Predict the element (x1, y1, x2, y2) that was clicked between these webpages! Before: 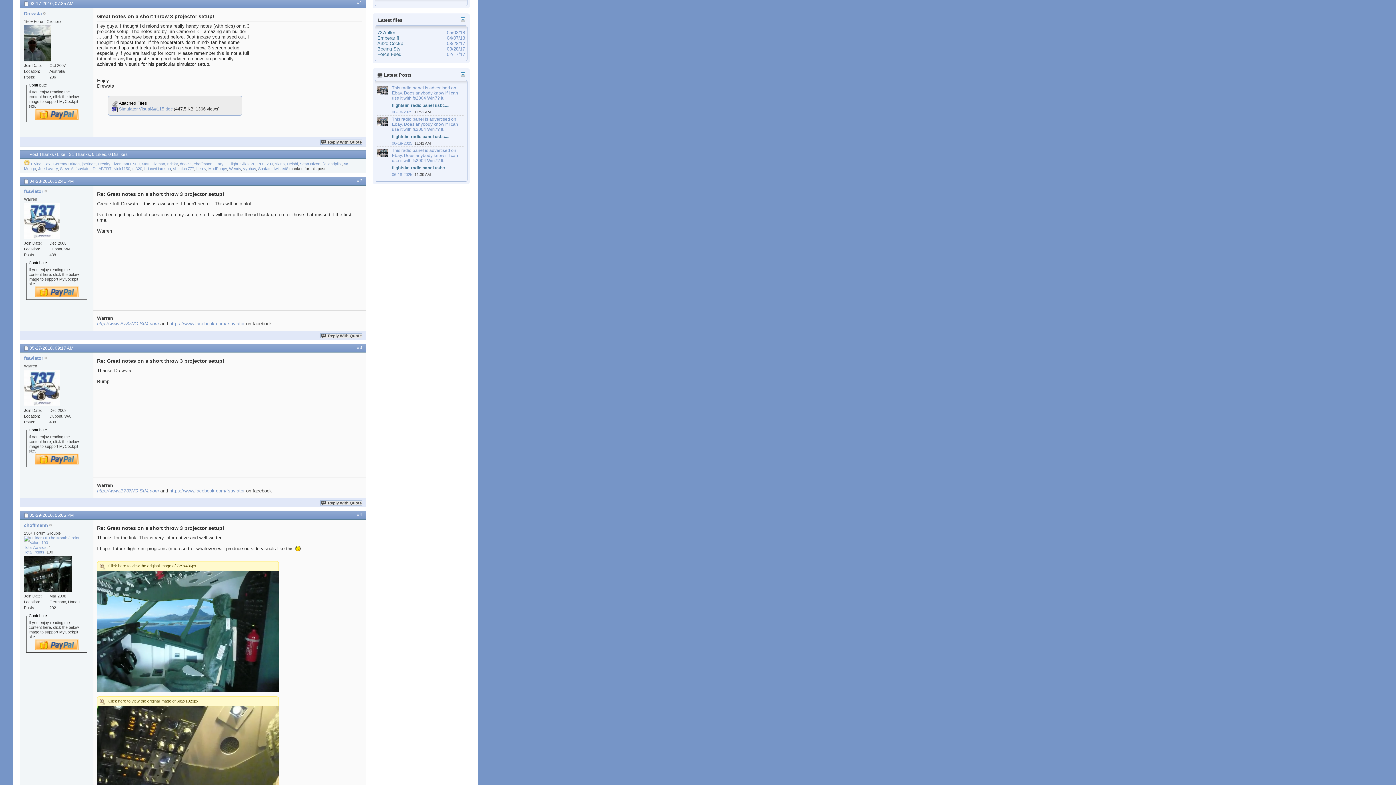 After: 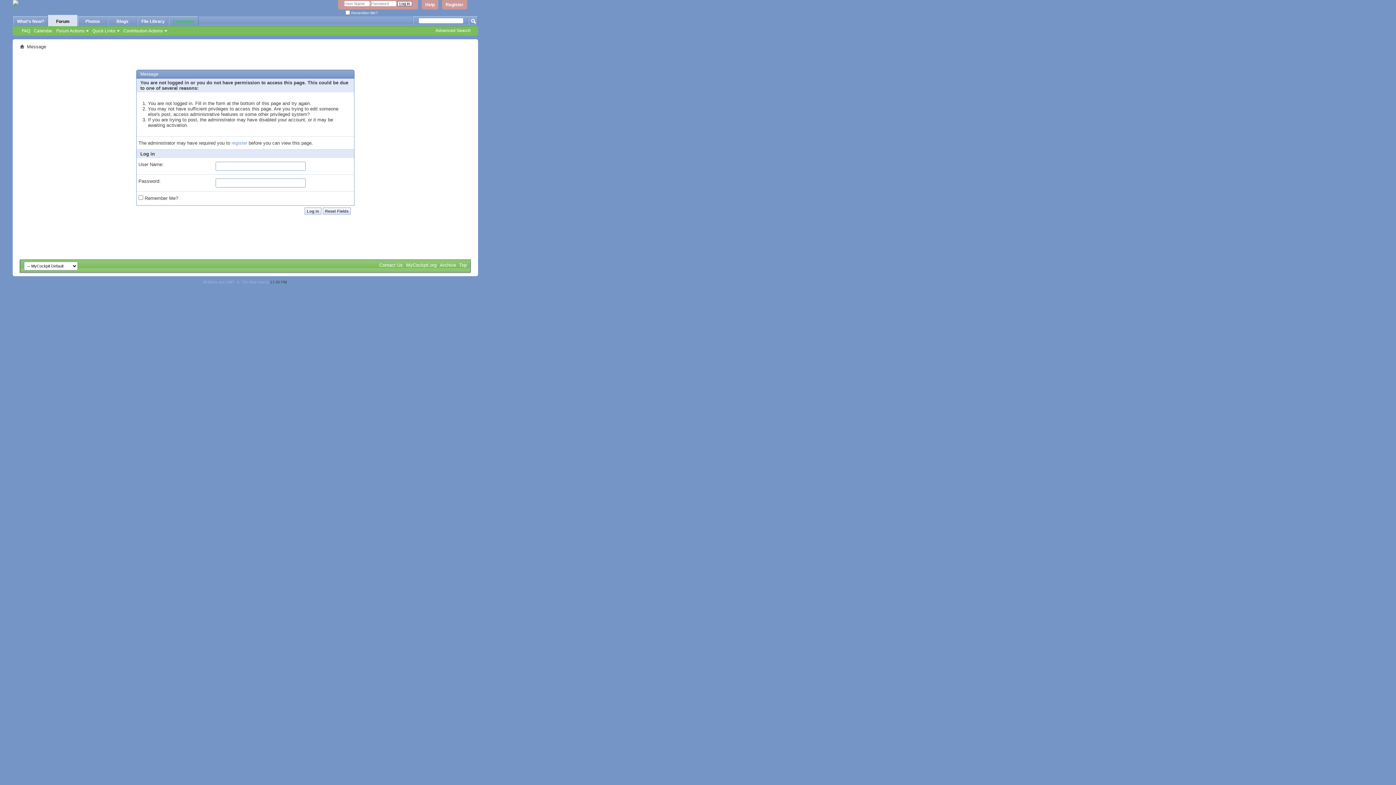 Action: bbox: (24, 545, 46, 549) label: Total Awards